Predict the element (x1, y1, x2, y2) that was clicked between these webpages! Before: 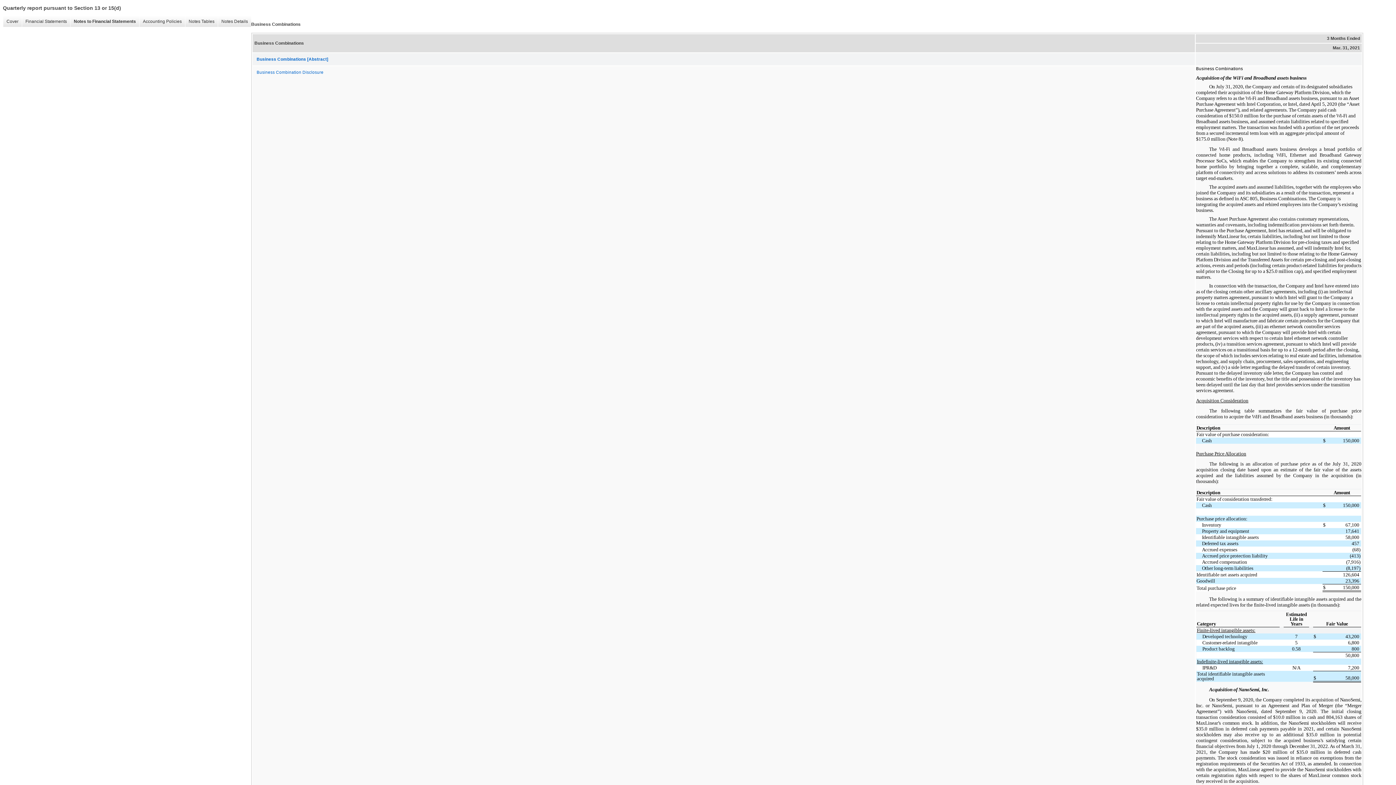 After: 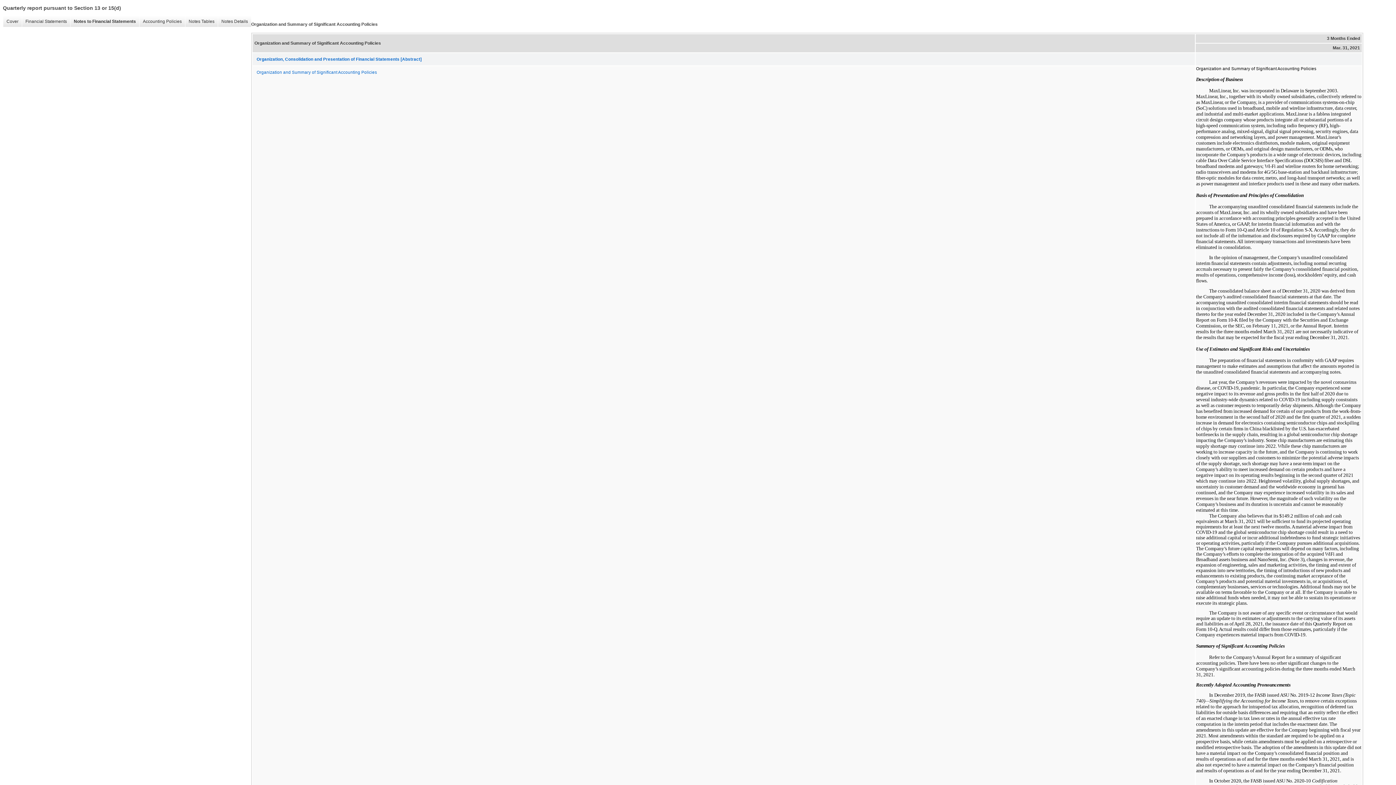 Action: bbox: (70, 16, 139, 26) label: Notes to Financial Statements
�